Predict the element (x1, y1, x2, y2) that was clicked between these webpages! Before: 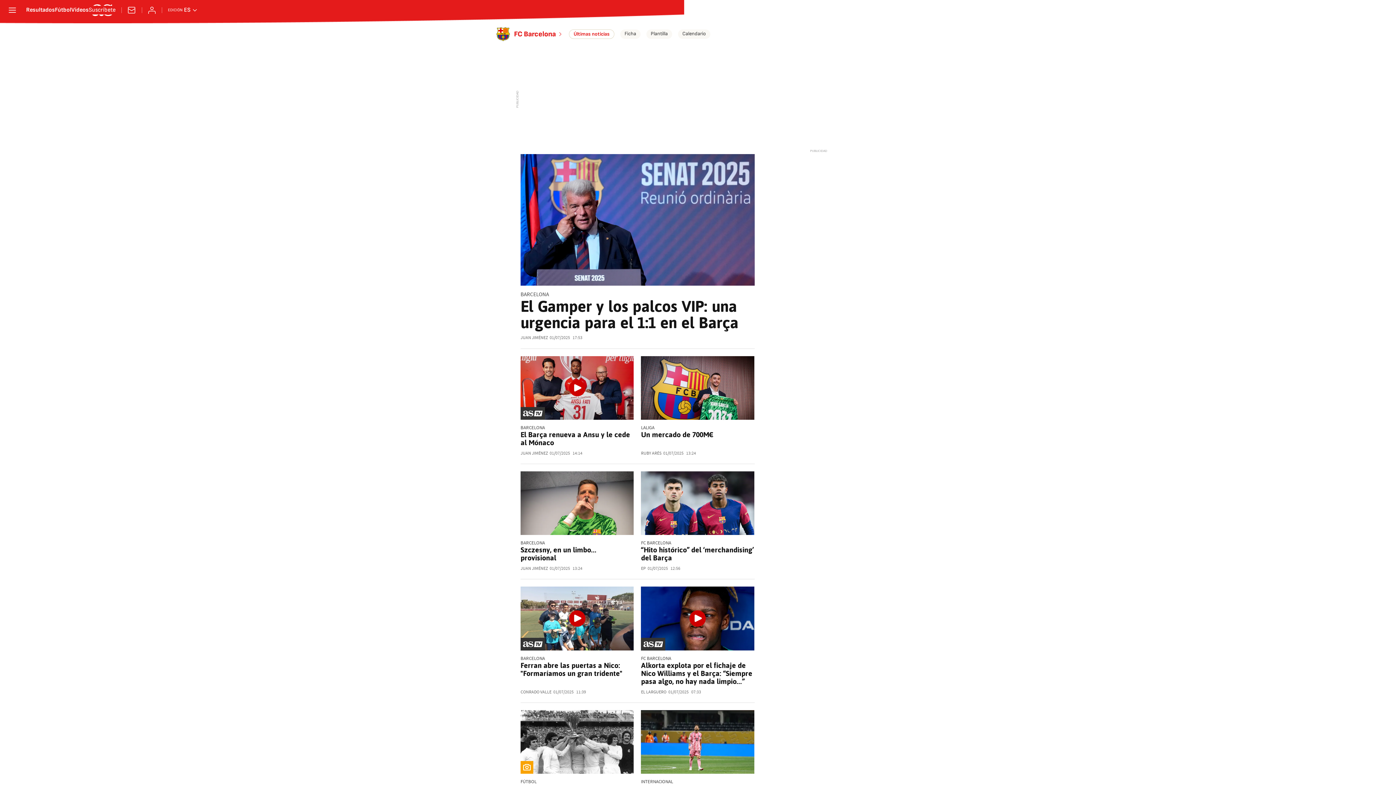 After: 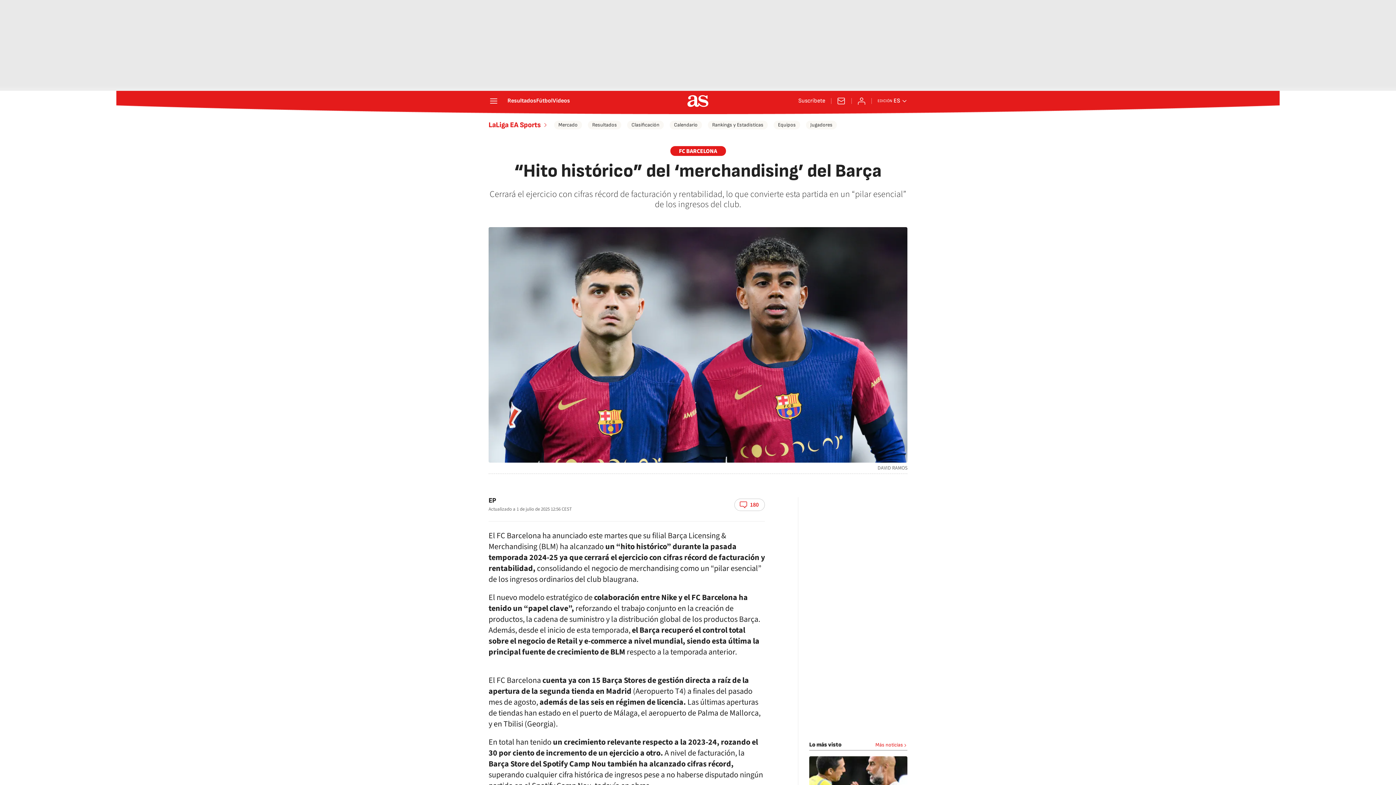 Action: bbox: (641, 471, 754, 535)